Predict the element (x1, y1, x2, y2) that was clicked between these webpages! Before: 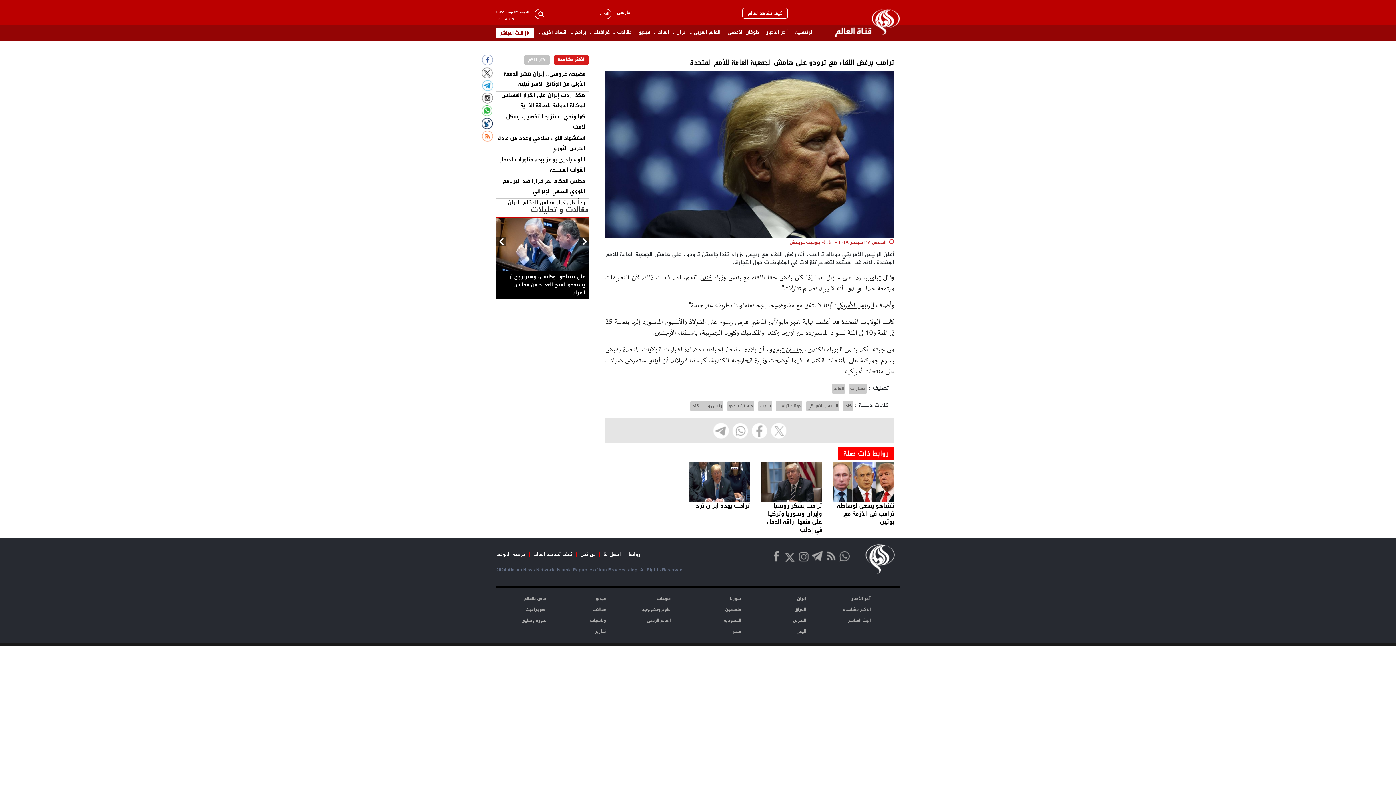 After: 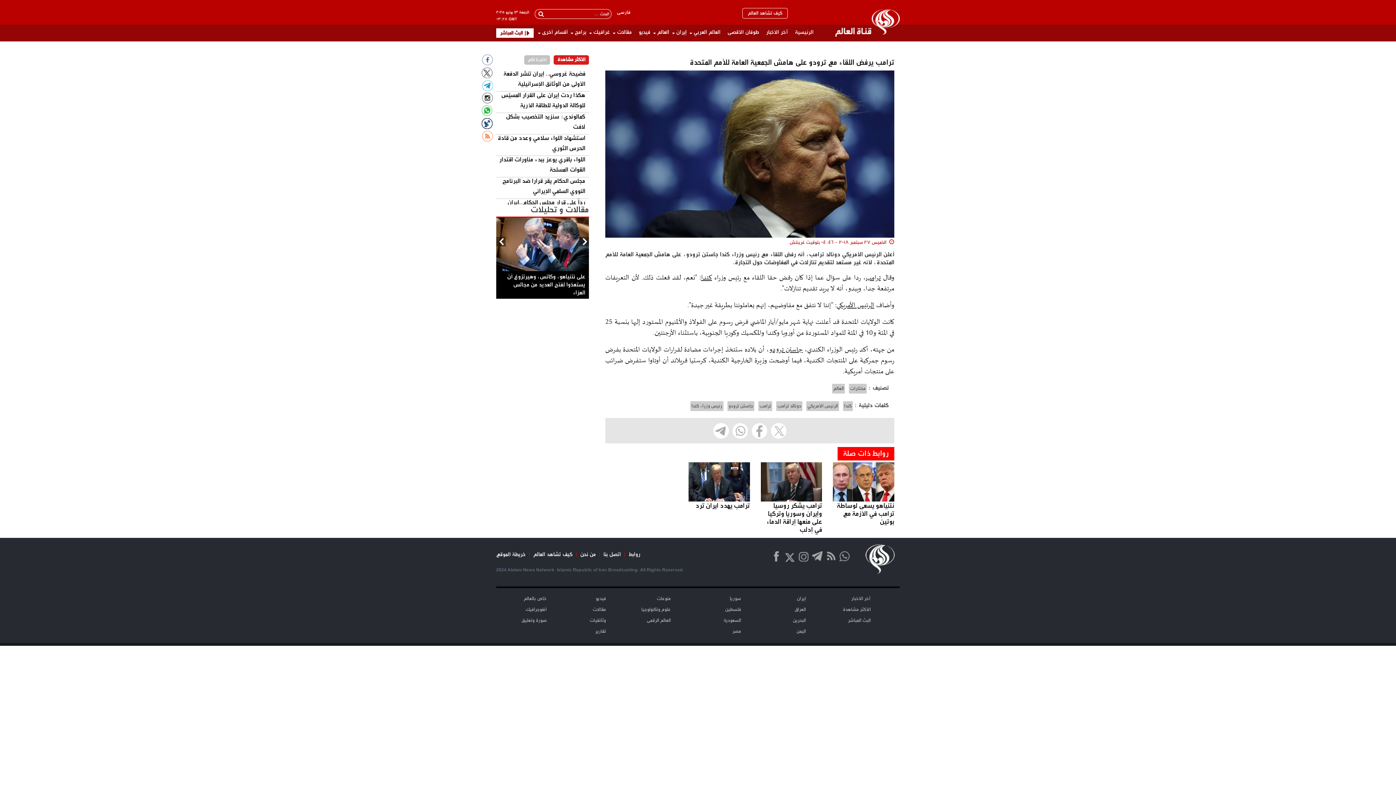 Action: bbox: (481, 118, 493, 129)